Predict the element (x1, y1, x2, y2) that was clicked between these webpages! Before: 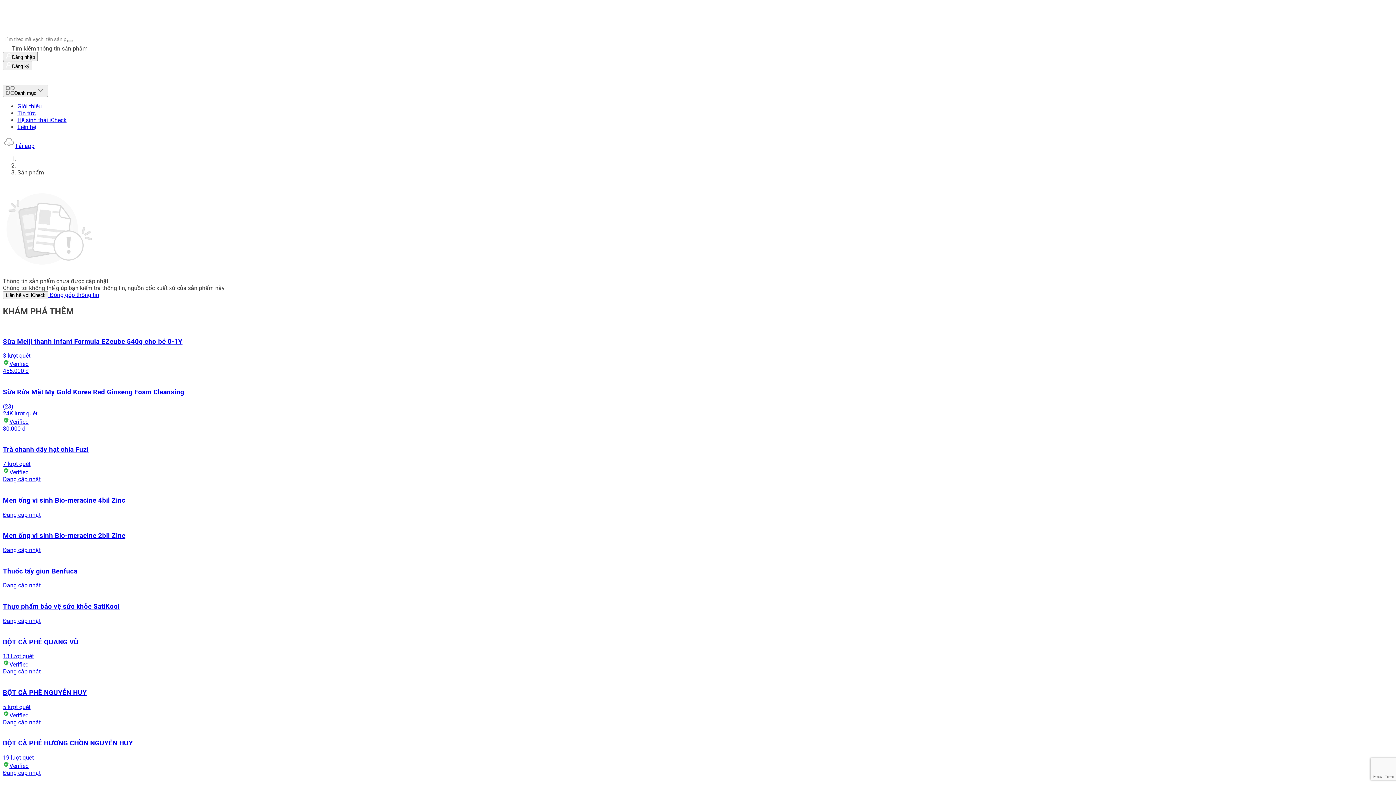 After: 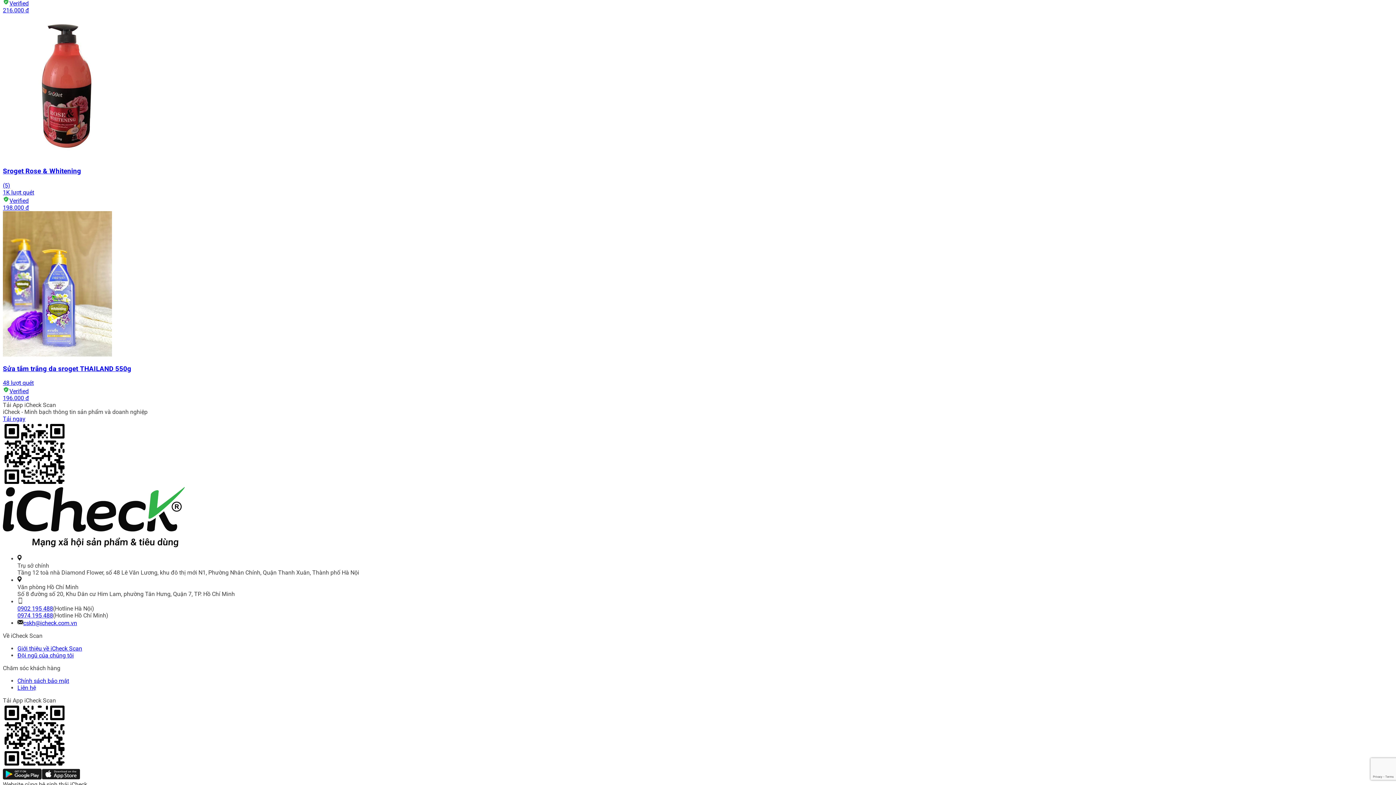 Action: bbox: (17, 534, 53, 541) label: 0974 195 488